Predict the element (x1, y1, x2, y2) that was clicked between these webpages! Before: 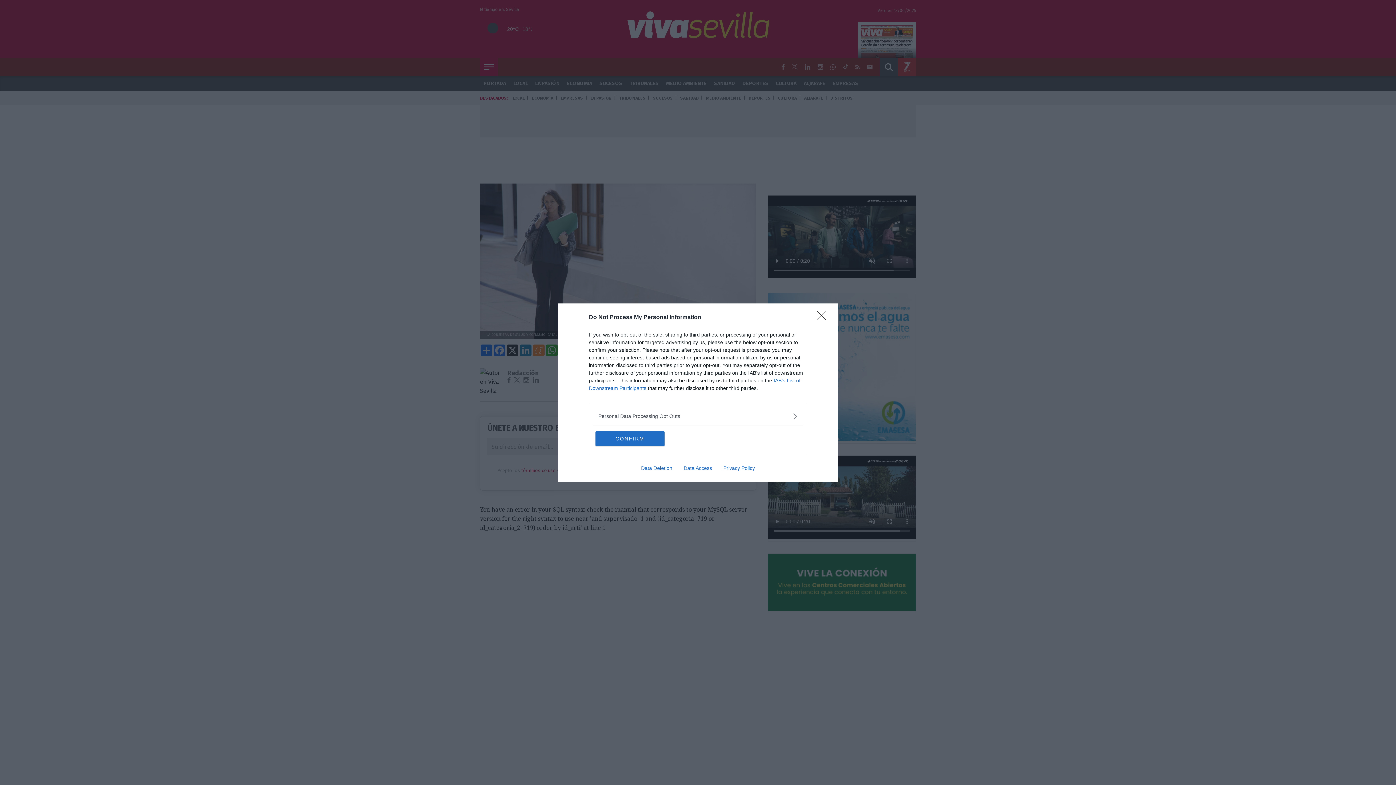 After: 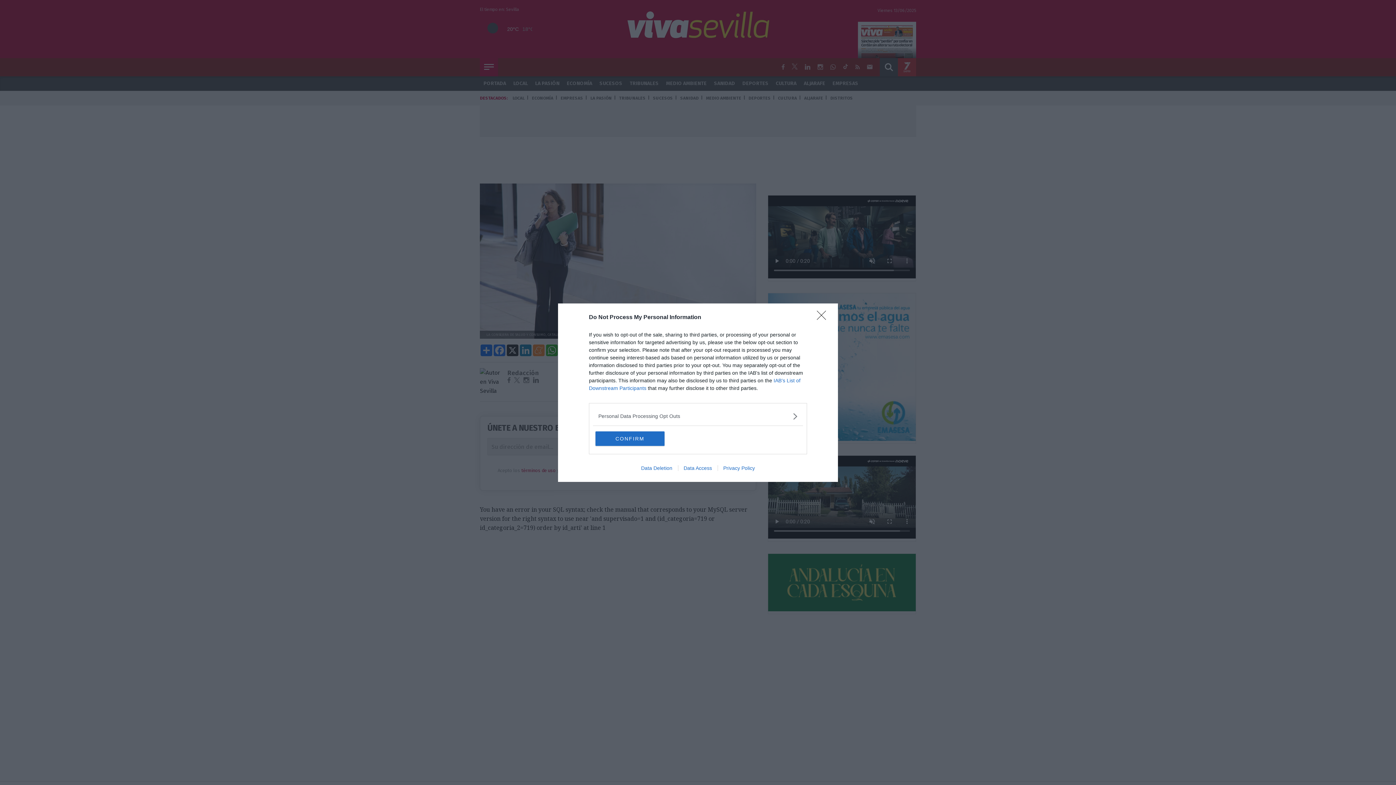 Action: label: Data Access bbox: (678, 465, 717, 471)